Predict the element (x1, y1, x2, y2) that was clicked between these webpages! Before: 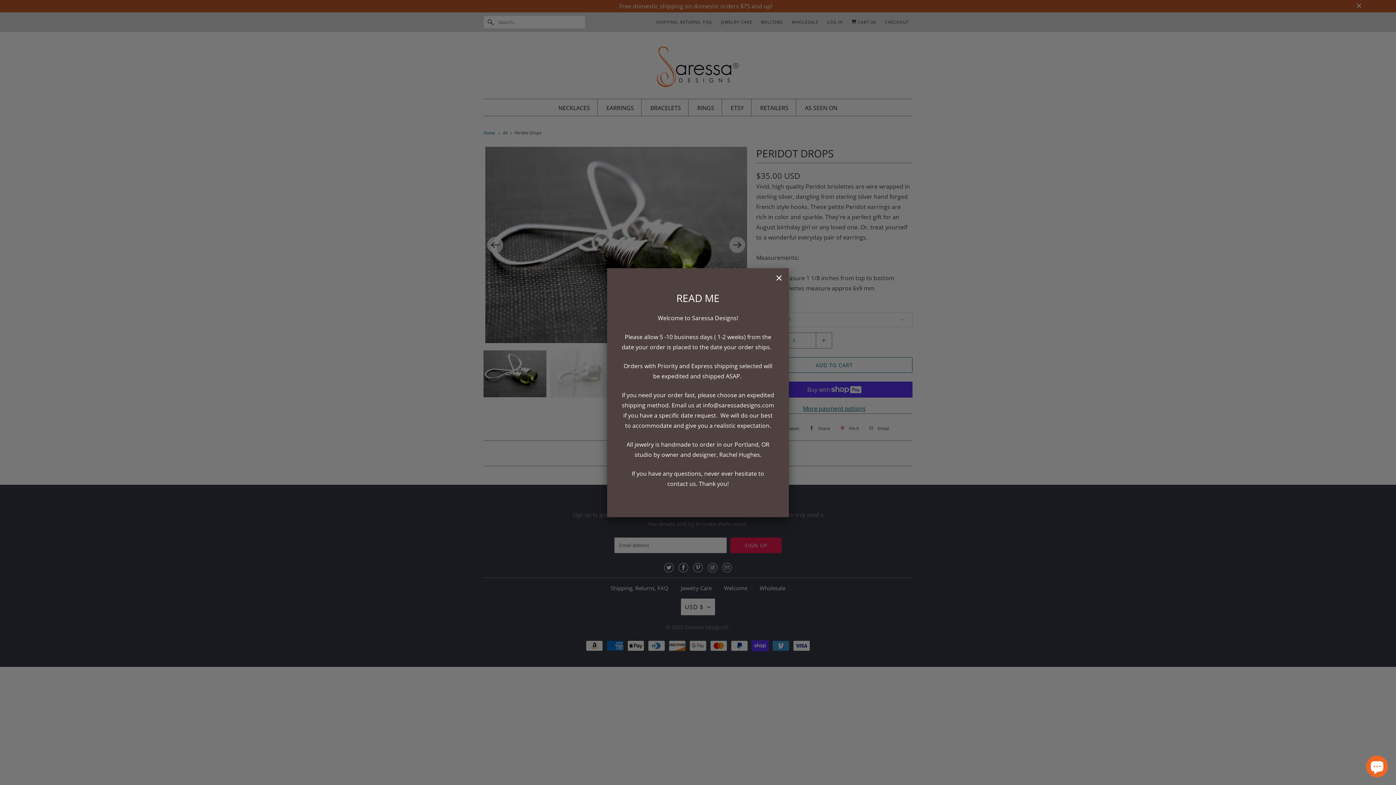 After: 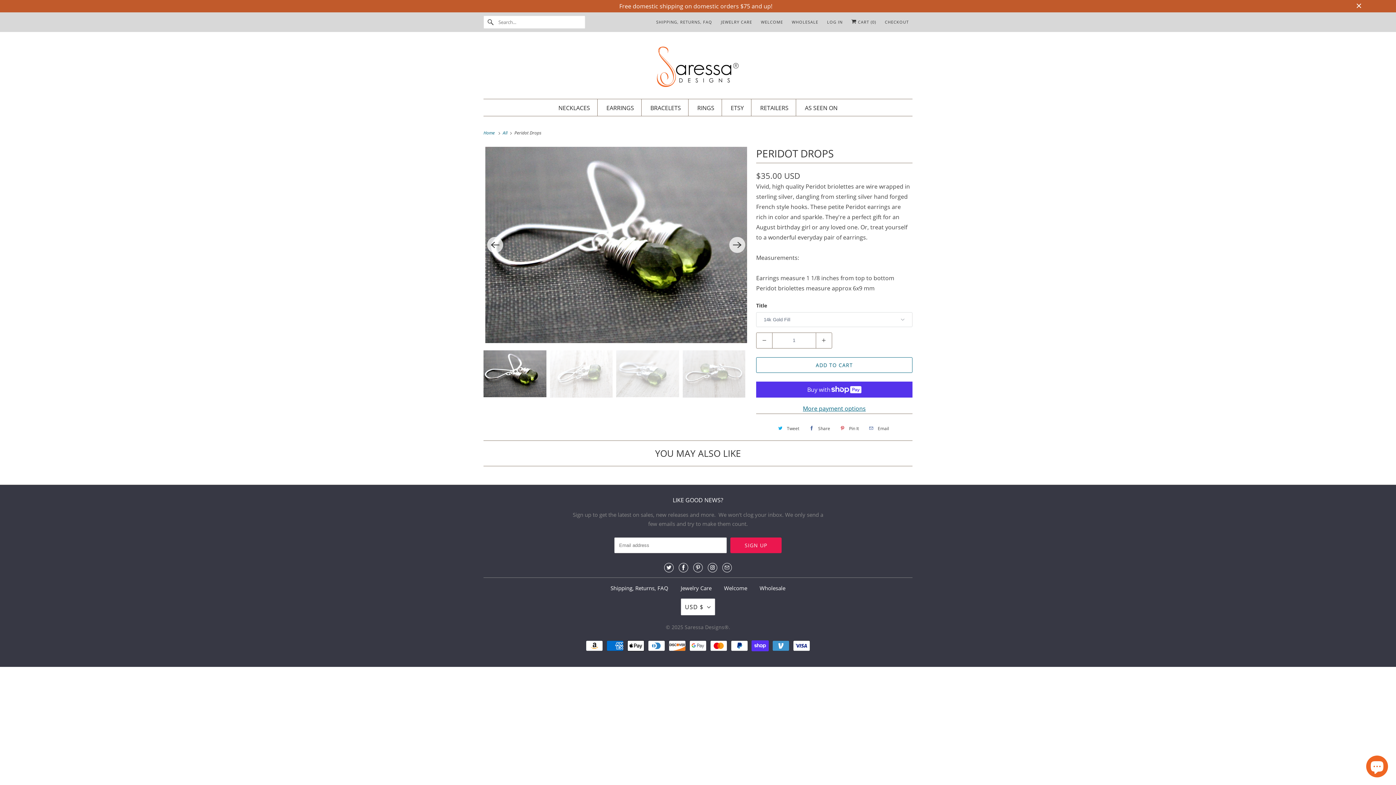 Action: bbox: (771, 270, 787, 286)